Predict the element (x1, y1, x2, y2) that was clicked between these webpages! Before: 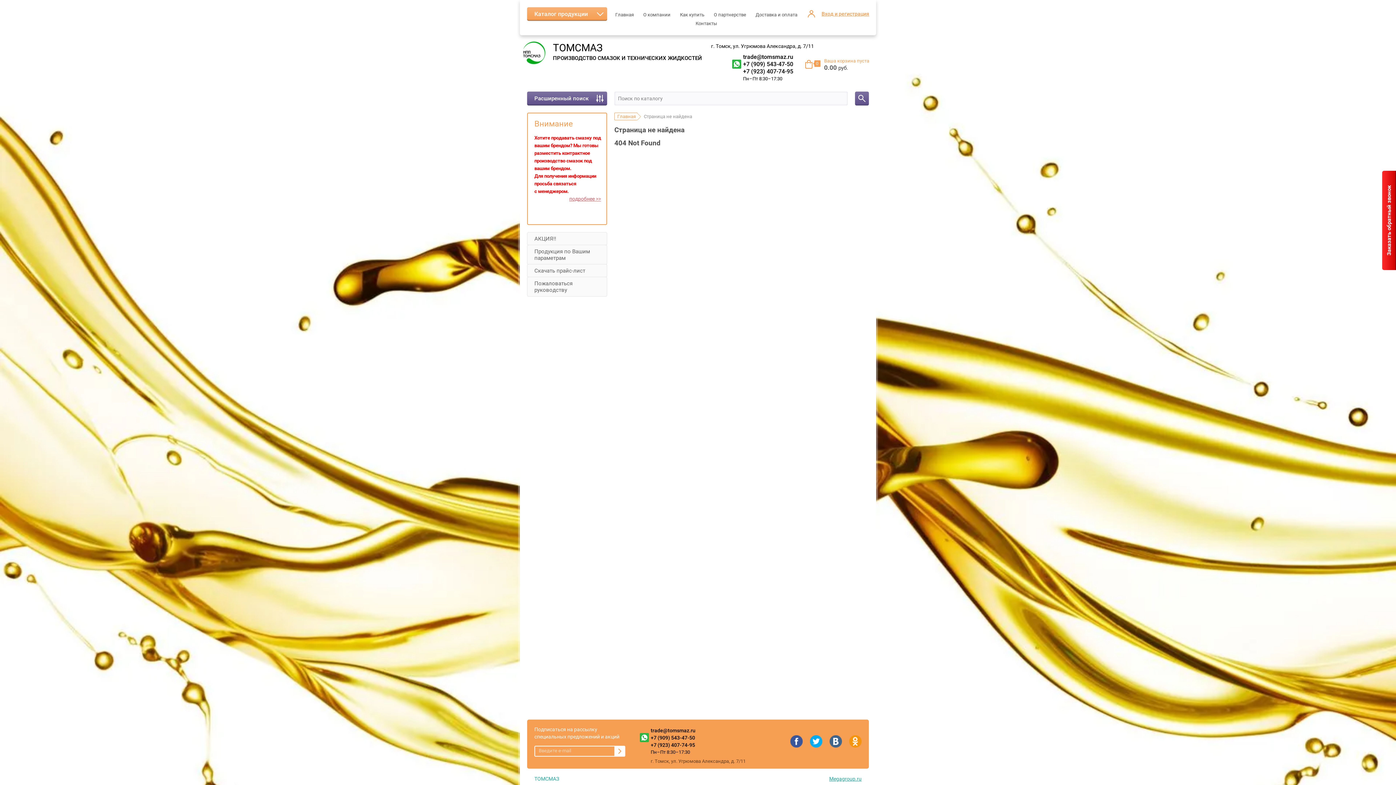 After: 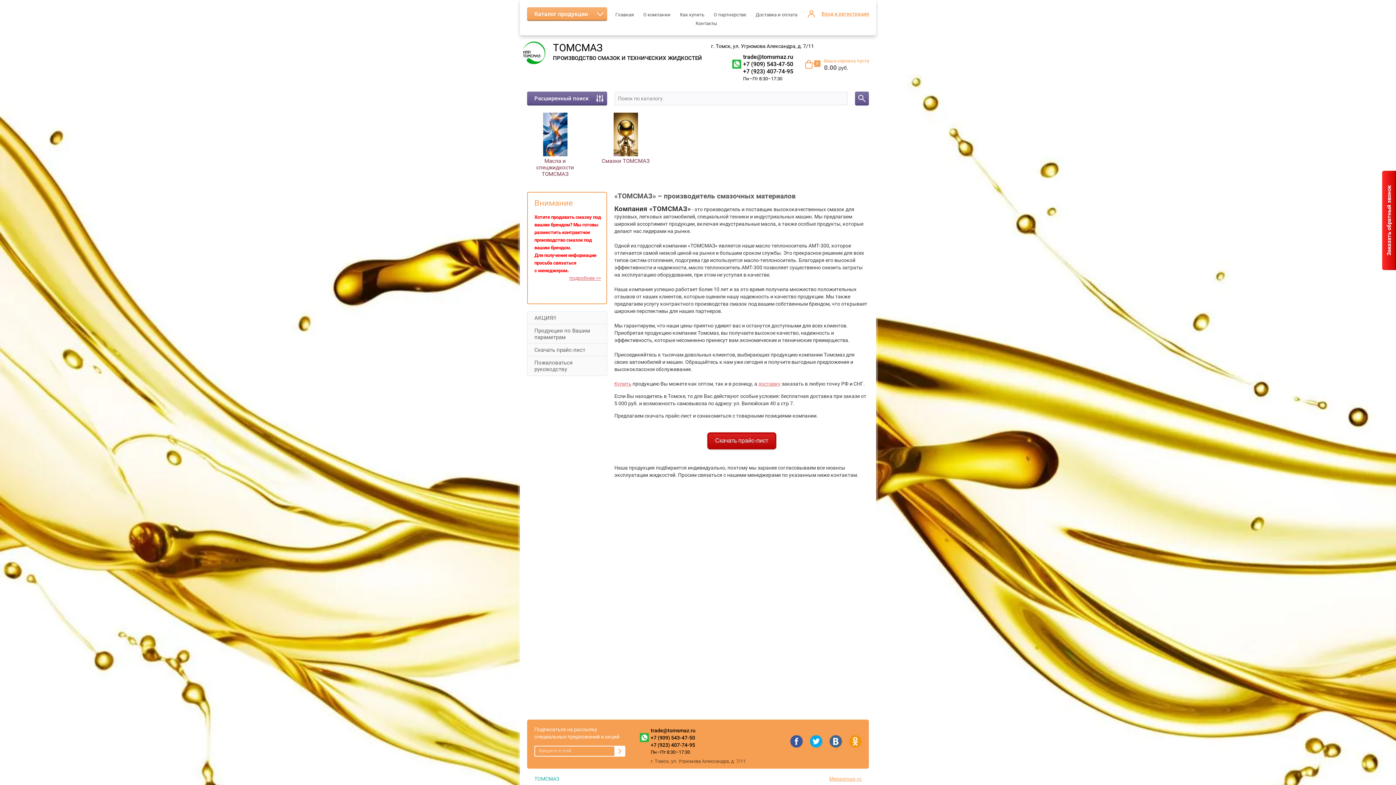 Action: label: ТОМСМАЗ bbox: (553, 41, 602, 53)